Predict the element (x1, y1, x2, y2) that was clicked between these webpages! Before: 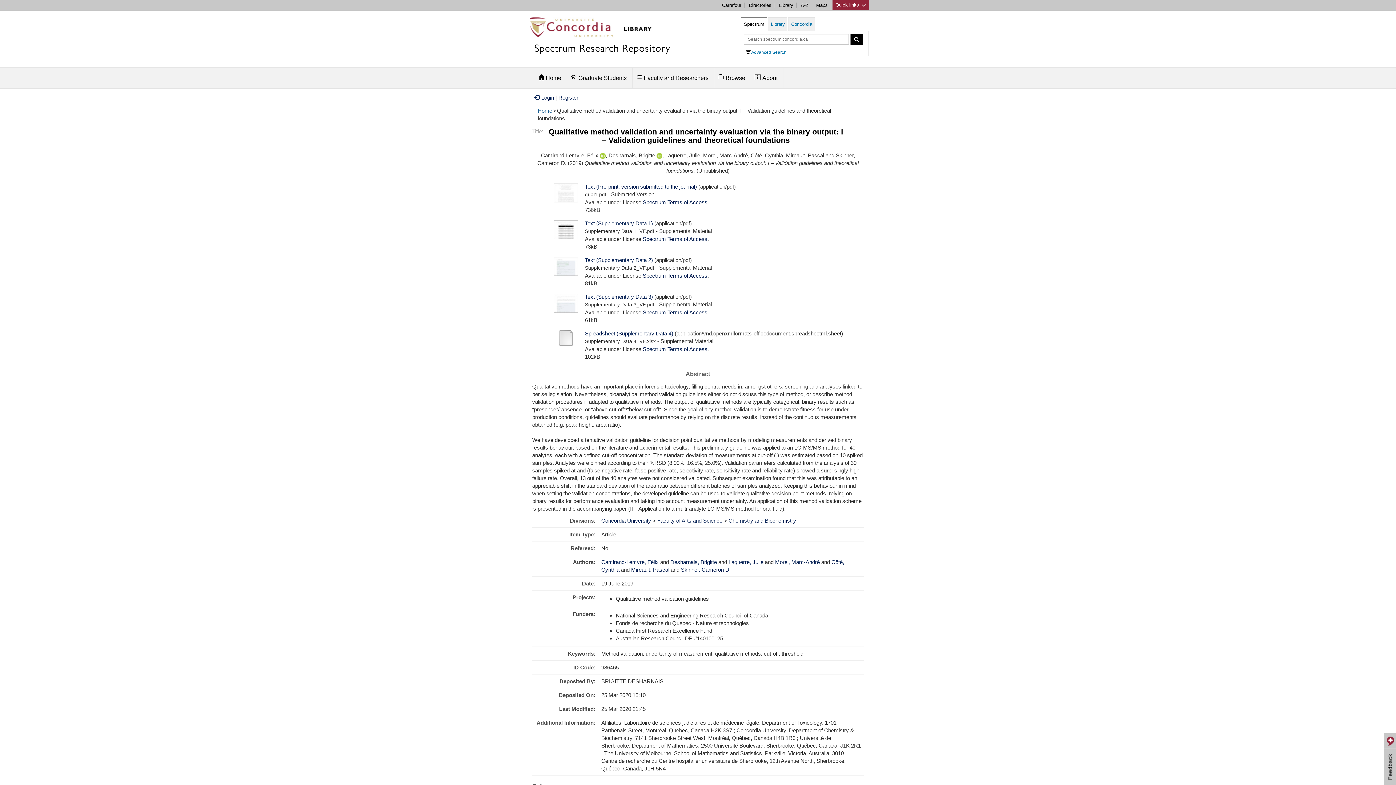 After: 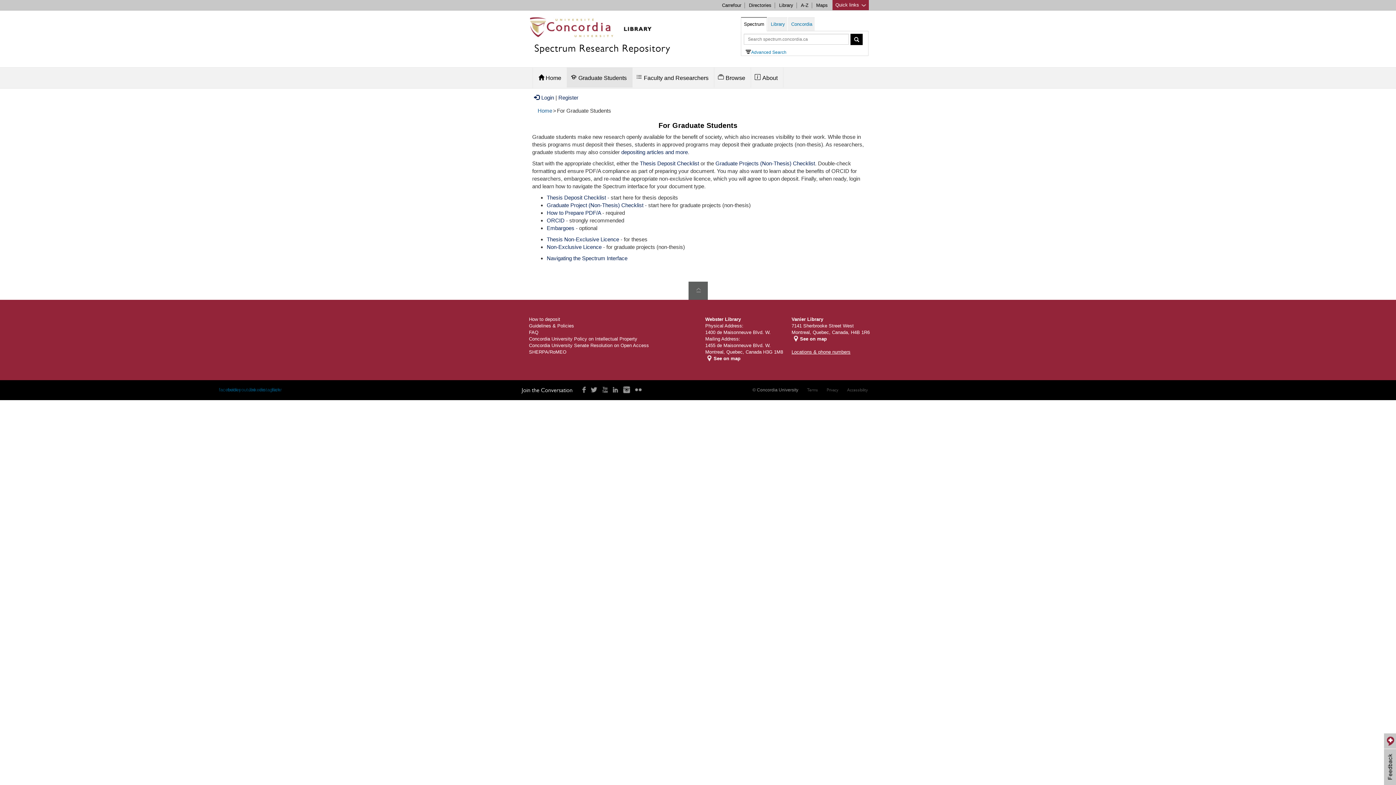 Action: bbox: (566, 67, 632, 87) label: Graduate Students